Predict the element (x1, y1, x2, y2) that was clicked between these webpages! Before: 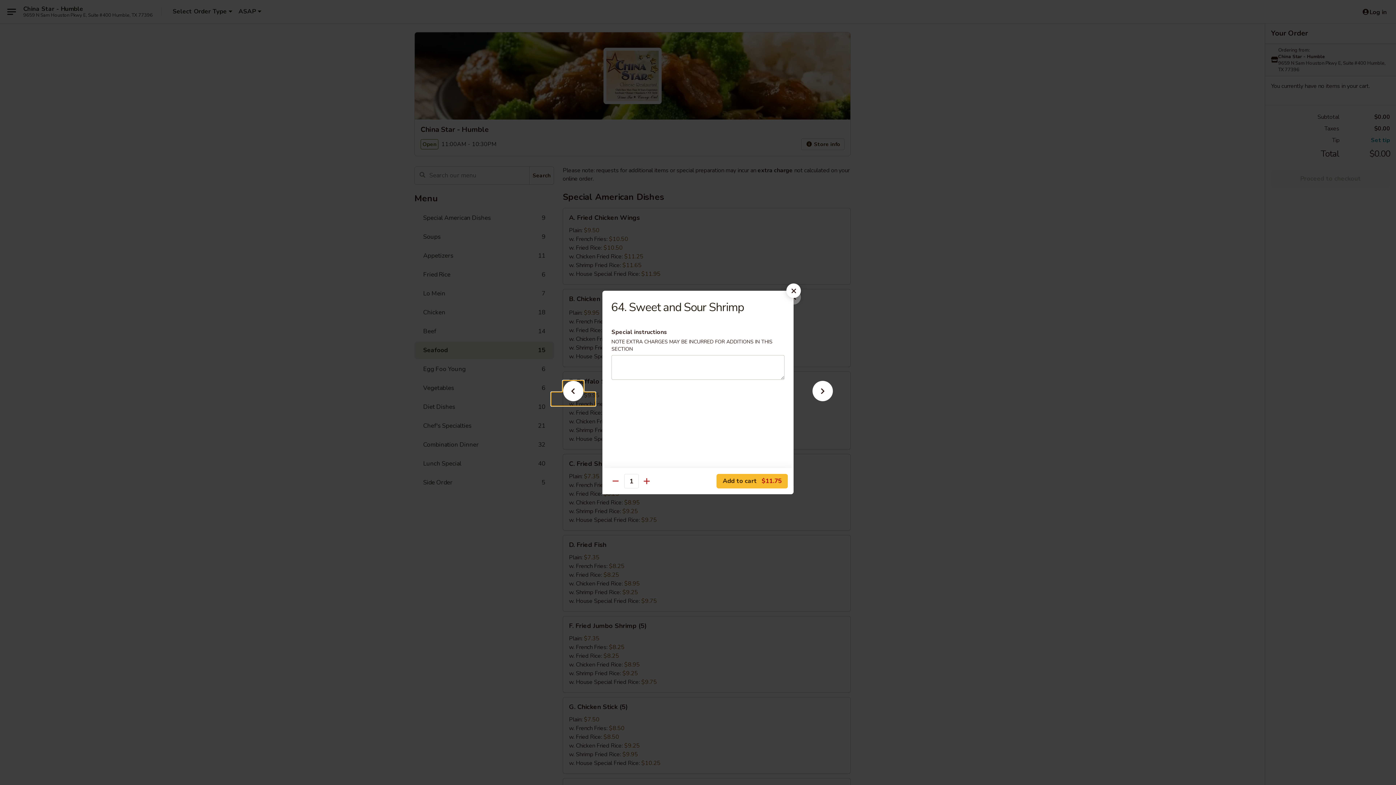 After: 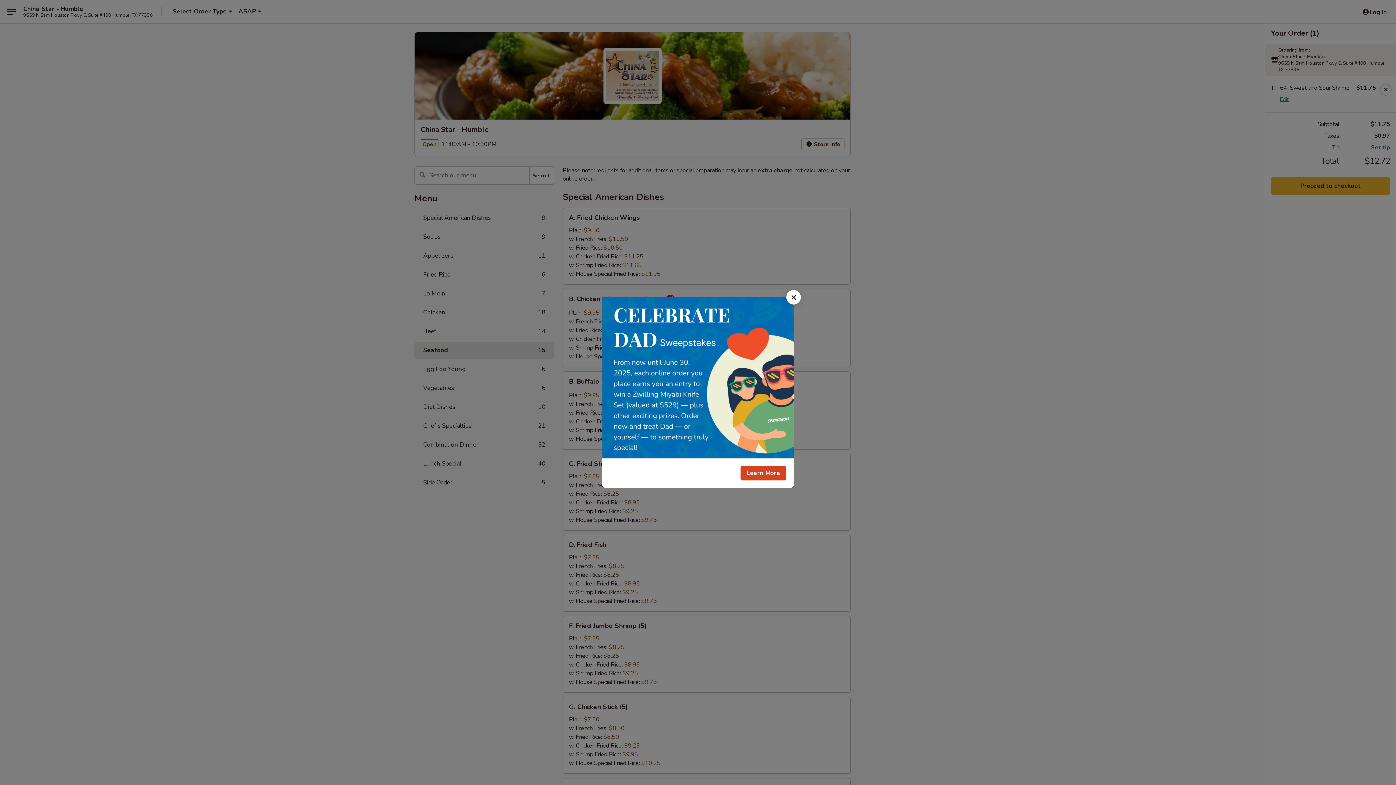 Action: bbox: (716, 474, 788, 488) label: Add to cart $11.75